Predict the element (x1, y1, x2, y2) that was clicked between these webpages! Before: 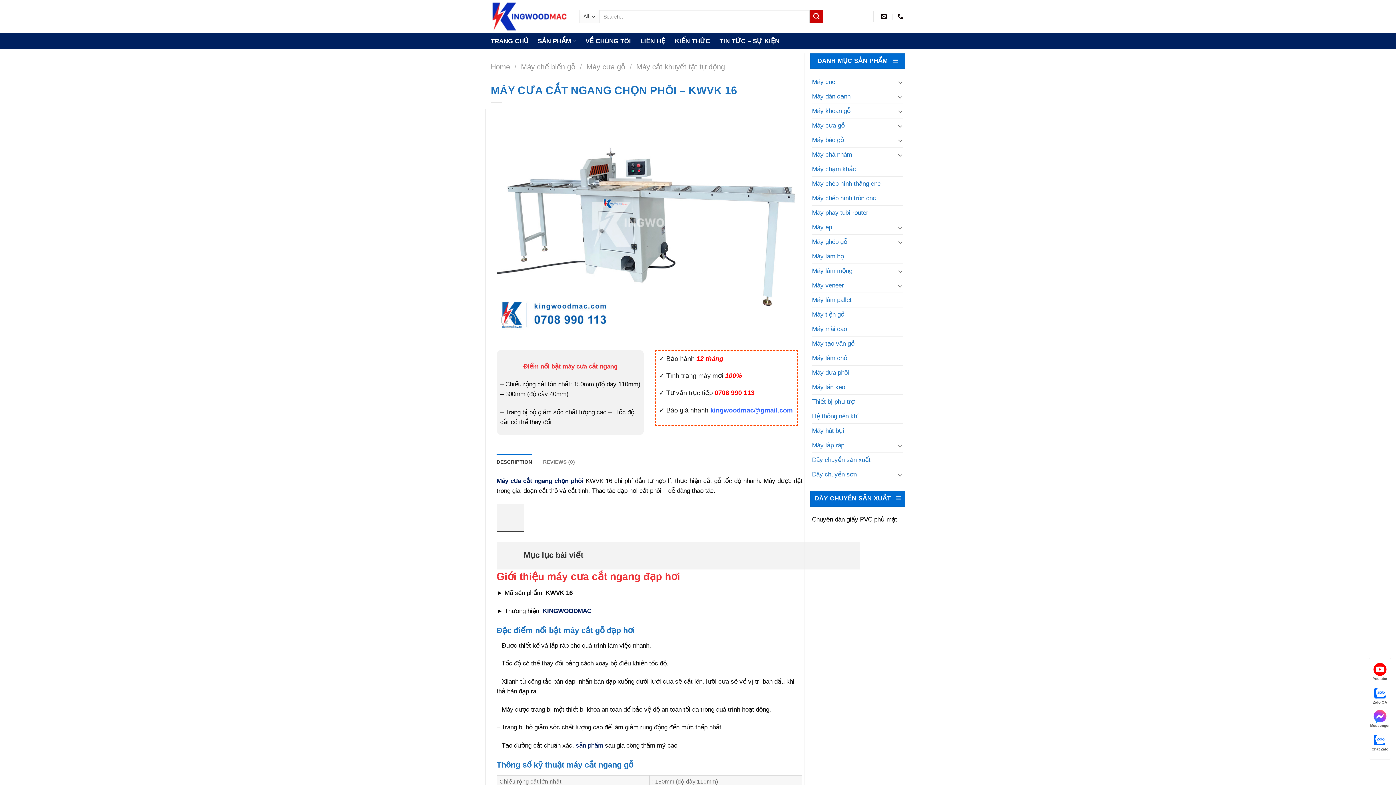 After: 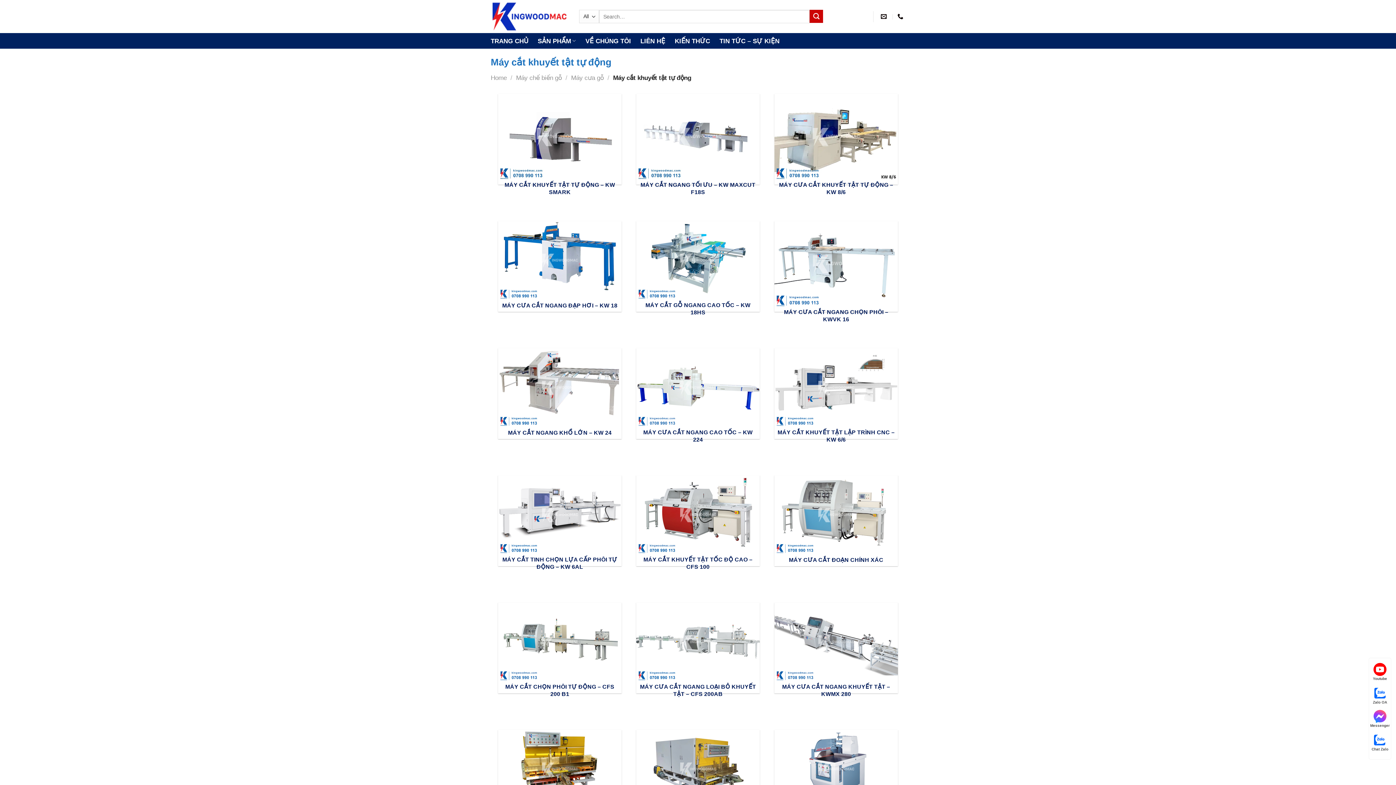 Action: bbox: (636, 62, 725, 70) label: Máy cắt khuyết tật tự động